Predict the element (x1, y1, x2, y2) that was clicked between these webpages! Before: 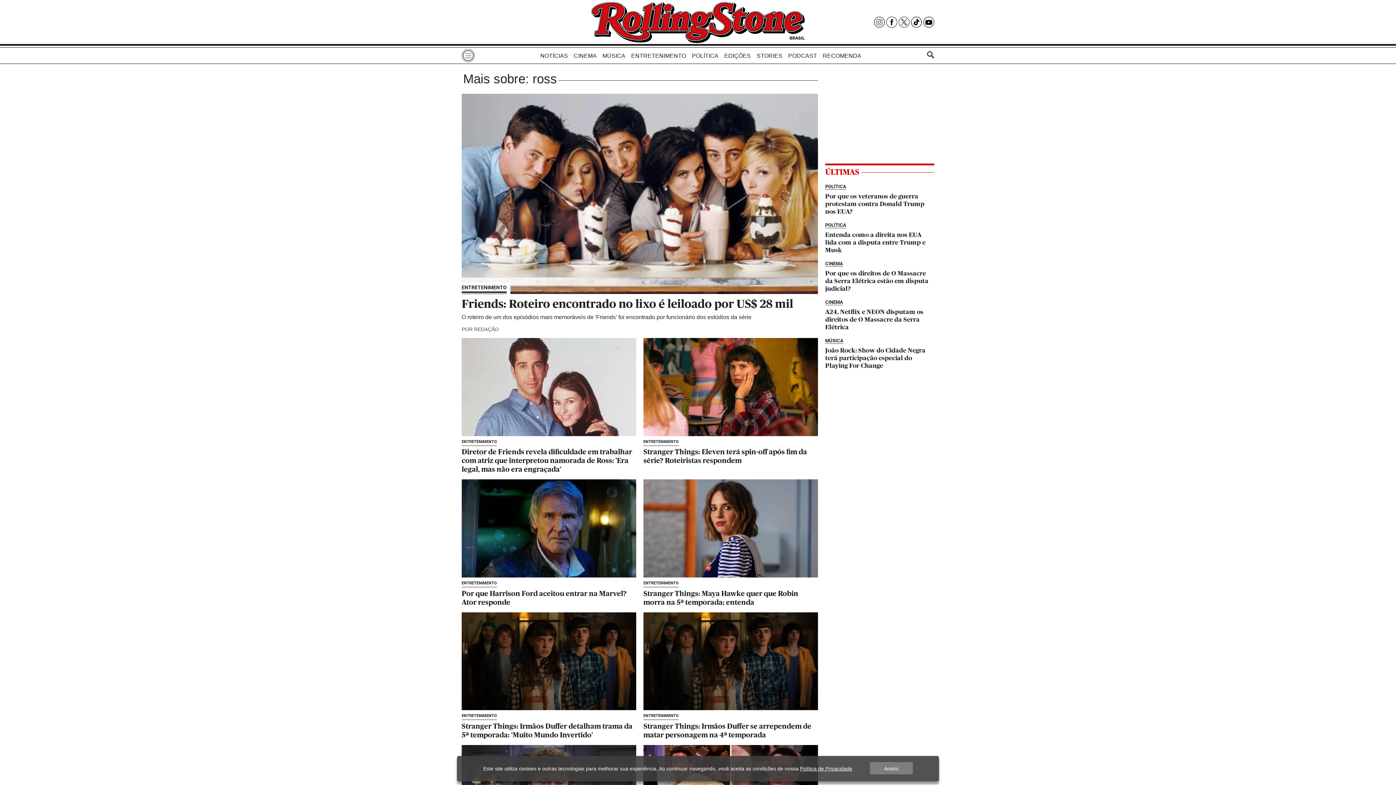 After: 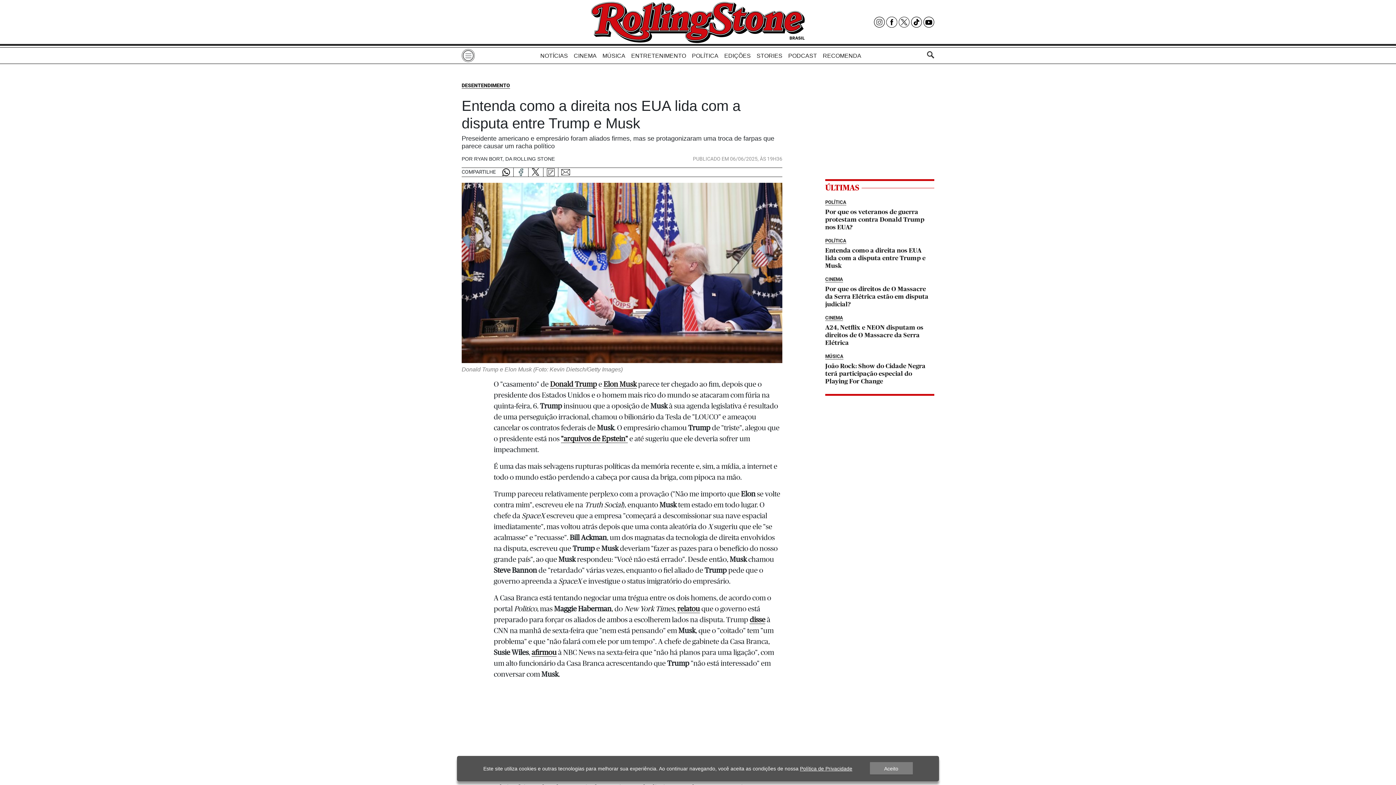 Action: bbox: (825, 221, 934, 254) label: Entenda como a direita nos EUA lida com a disputa entre Trump e Musk